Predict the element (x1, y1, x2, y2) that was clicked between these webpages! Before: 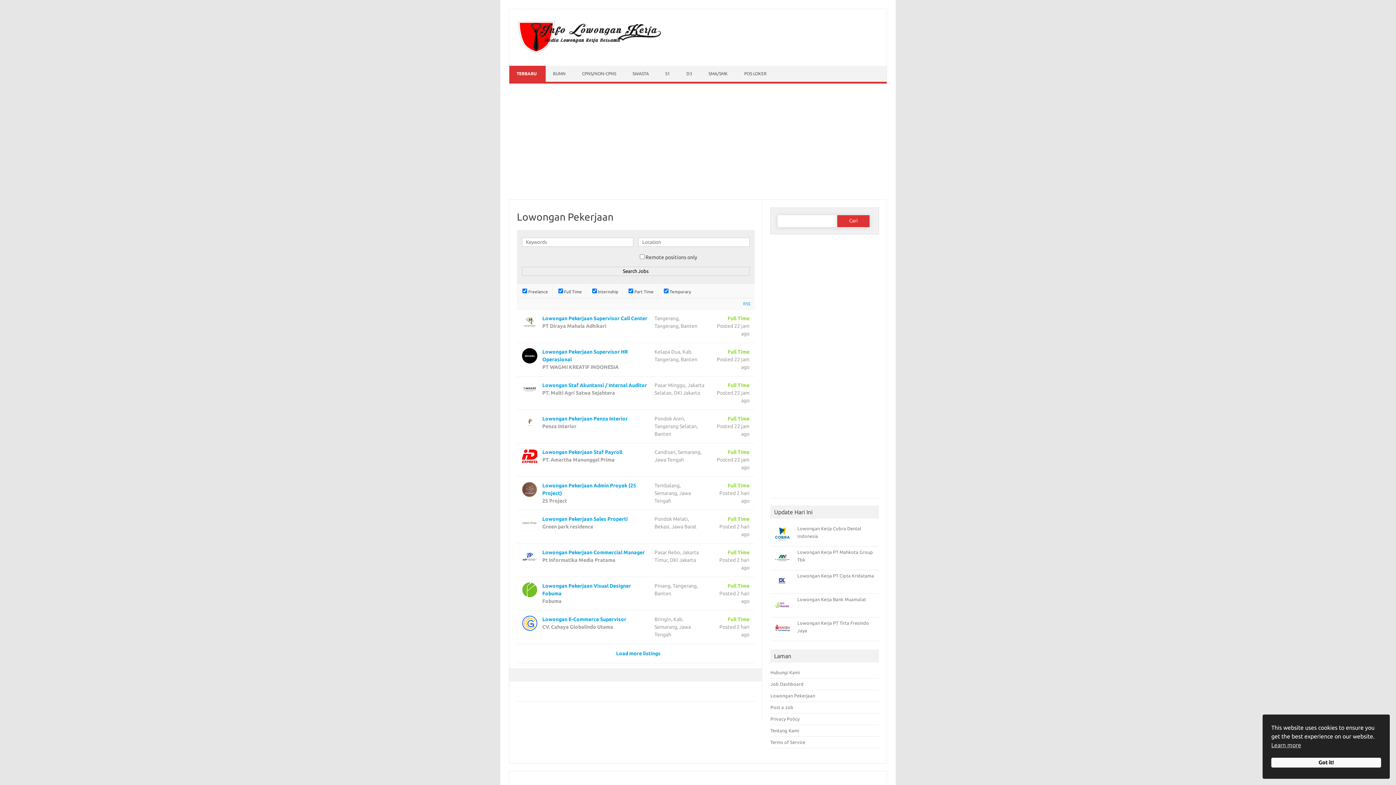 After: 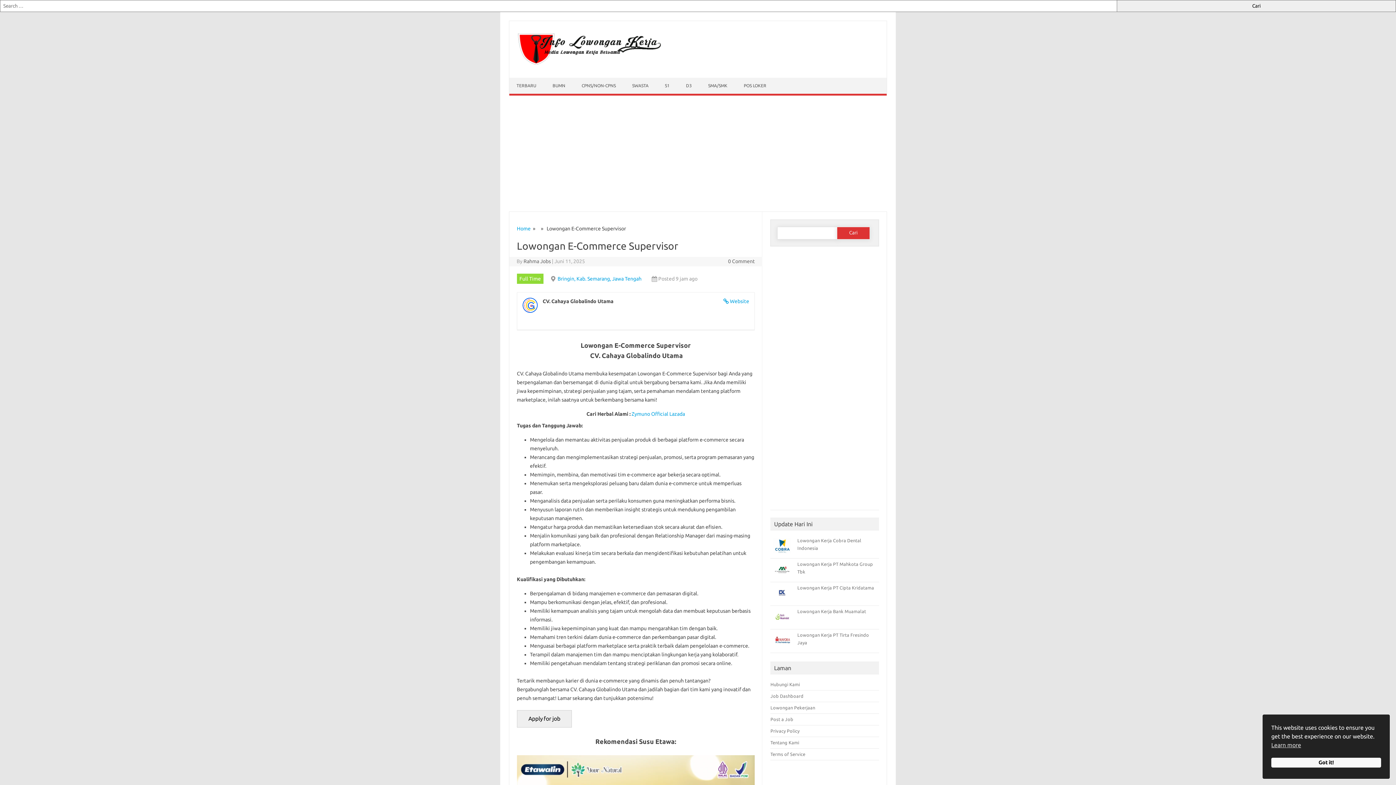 Action: bbox: (517, 610, 754, 644) label: Lowongan E-Commerce Supervisor
CV. Cahaya Globalindo Utama
Bringin, Kab. Semarang, Jawa Tengah
Full Time
Posted 2 hari ago